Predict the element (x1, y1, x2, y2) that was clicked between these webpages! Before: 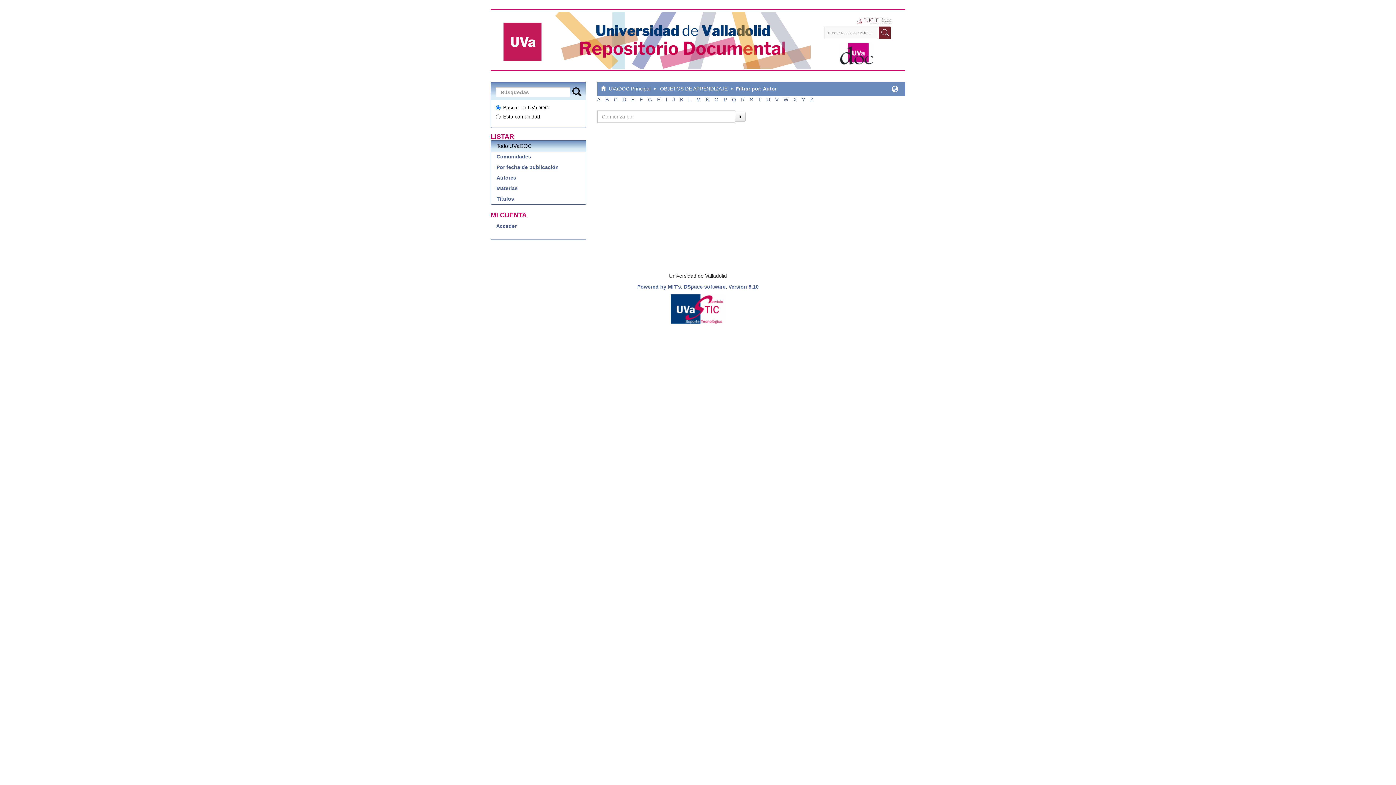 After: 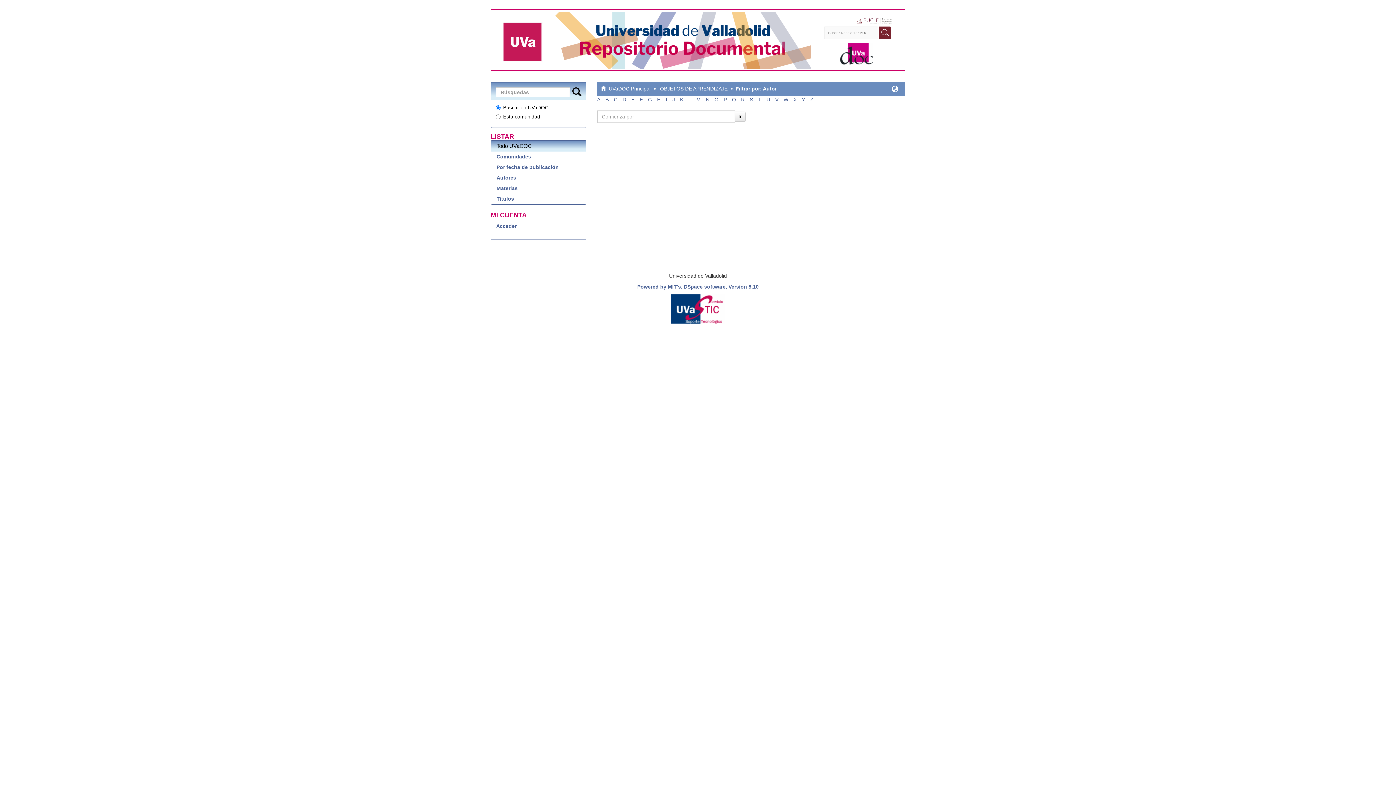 Action: label: T bbox: (758, 96, 761, 102)